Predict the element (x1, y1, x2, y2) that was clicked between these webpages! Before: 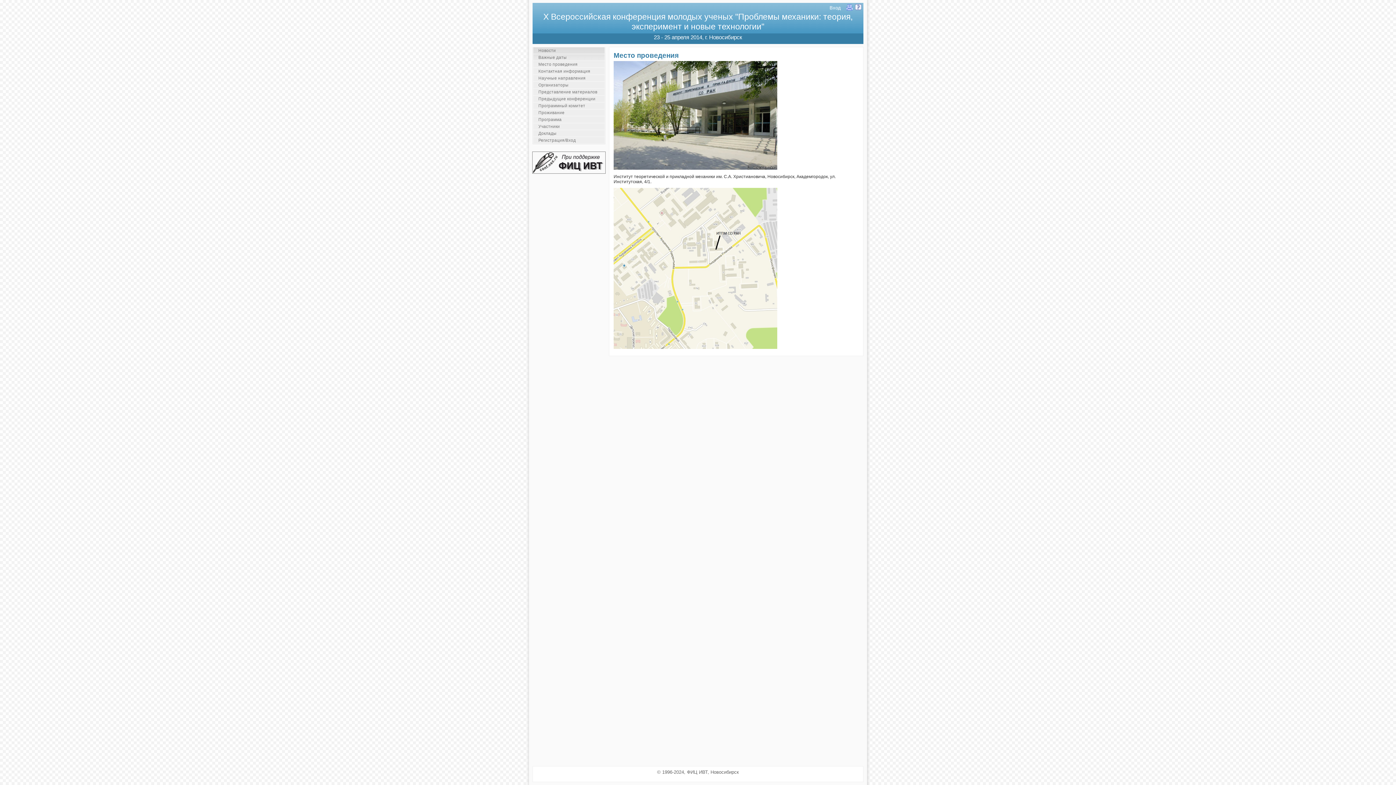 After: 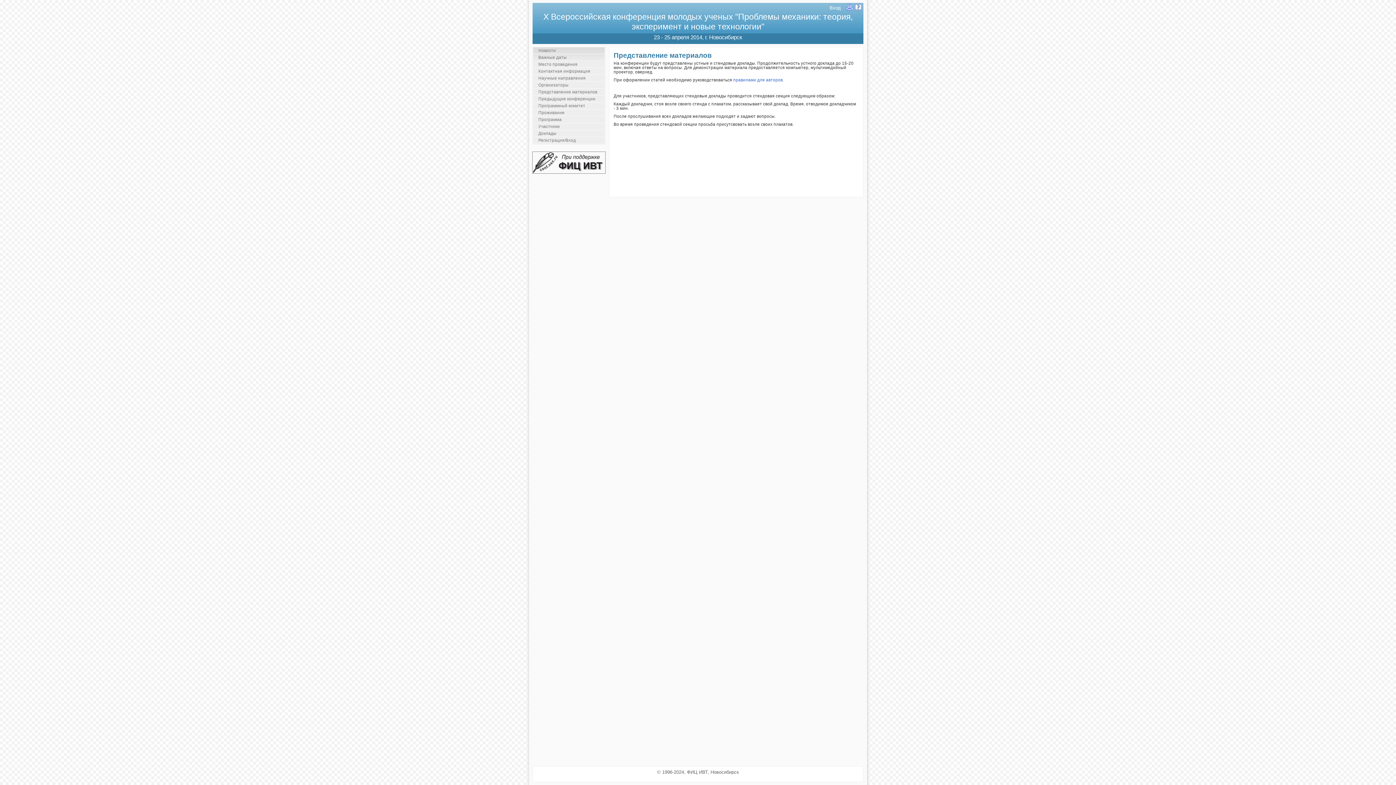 Action: label: Представление материалов bbox: (533, 88, 604, 95)